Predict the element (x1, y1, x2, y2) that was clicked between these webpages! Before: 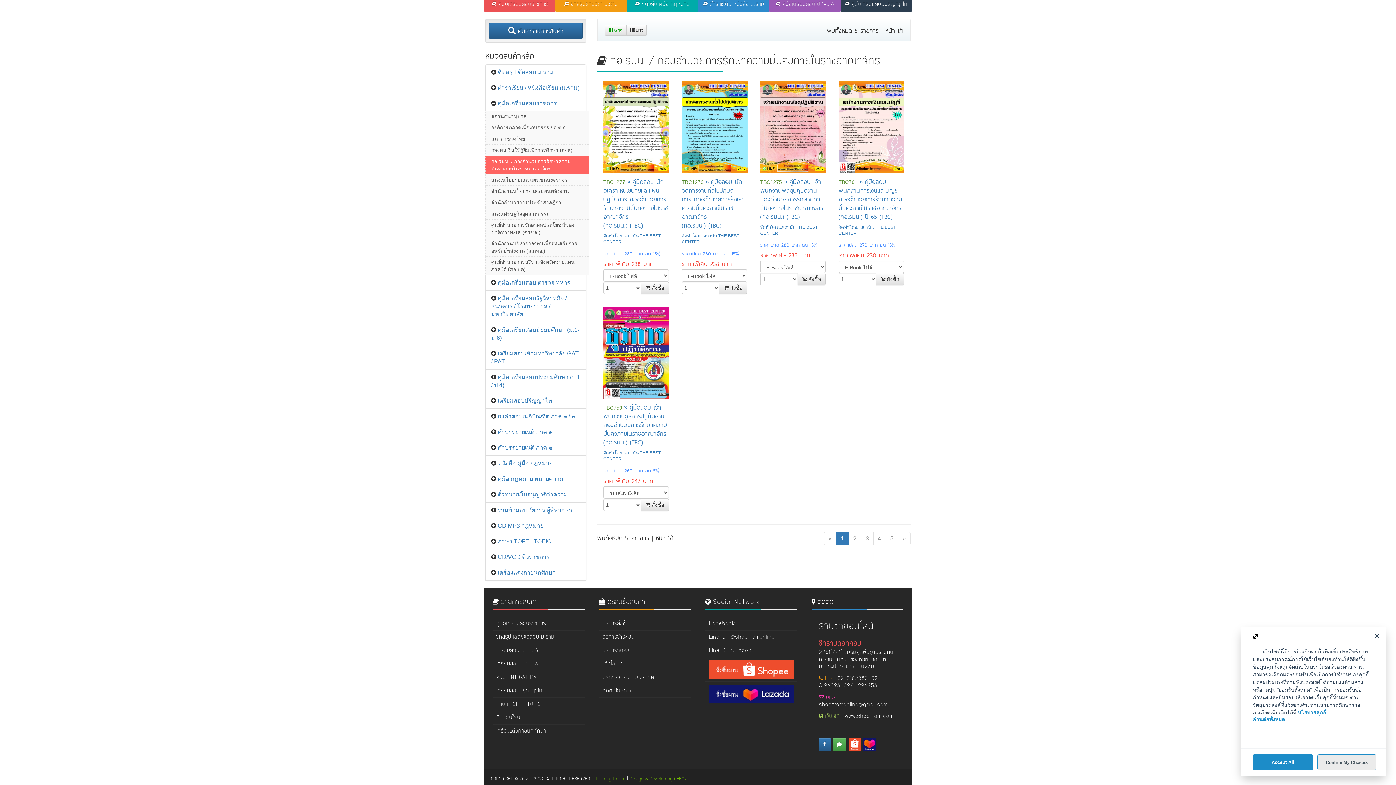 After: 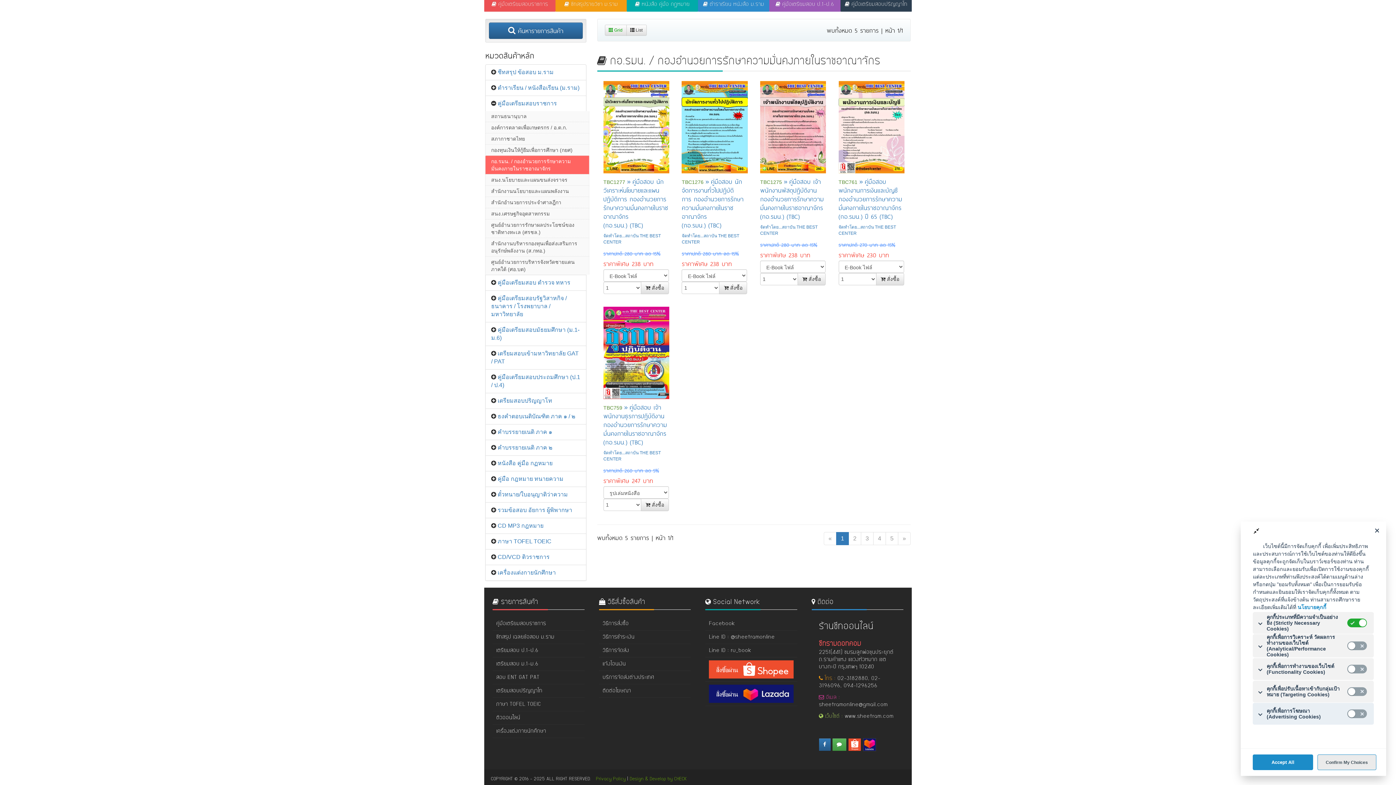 Action: label: อ่านต่อทั้งหมด bbox: (1253, 717, 1285, 722)